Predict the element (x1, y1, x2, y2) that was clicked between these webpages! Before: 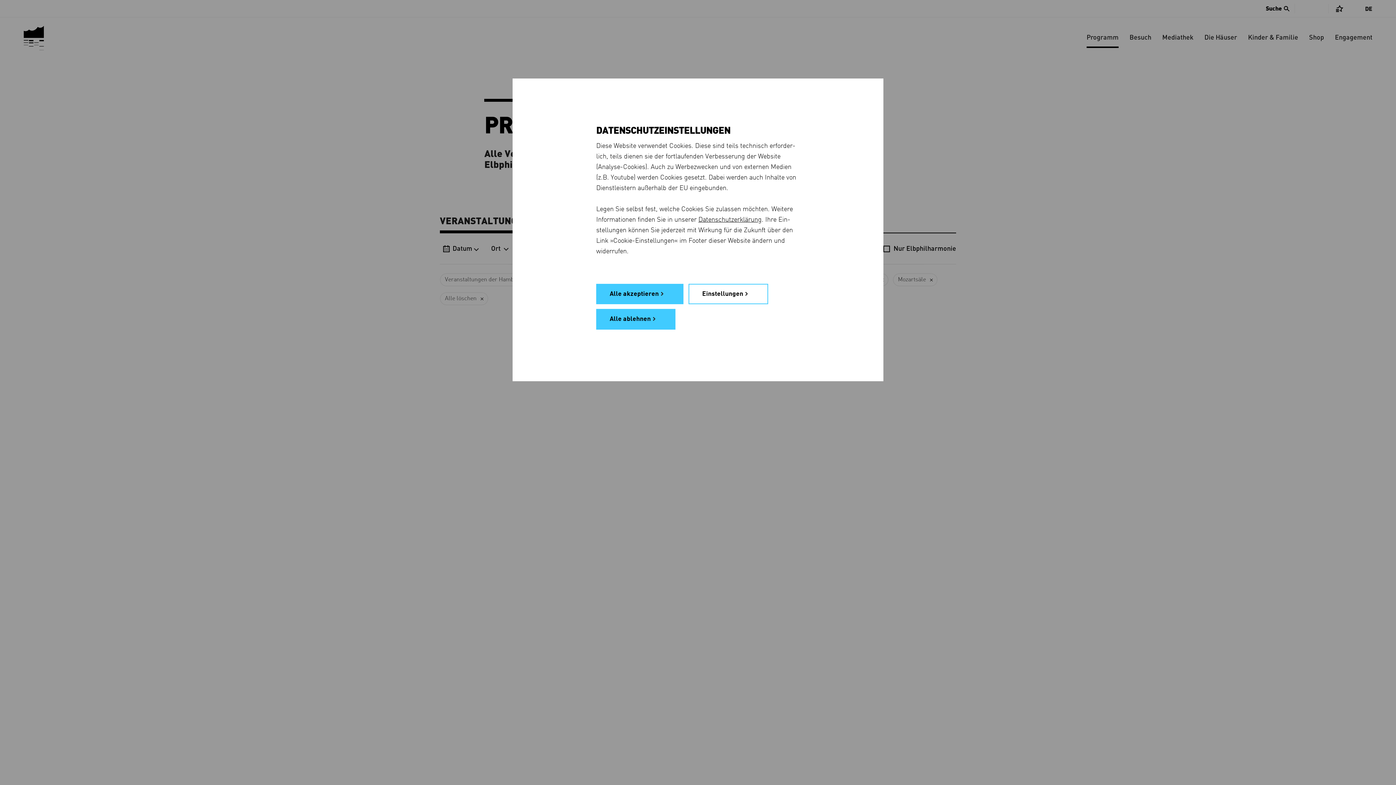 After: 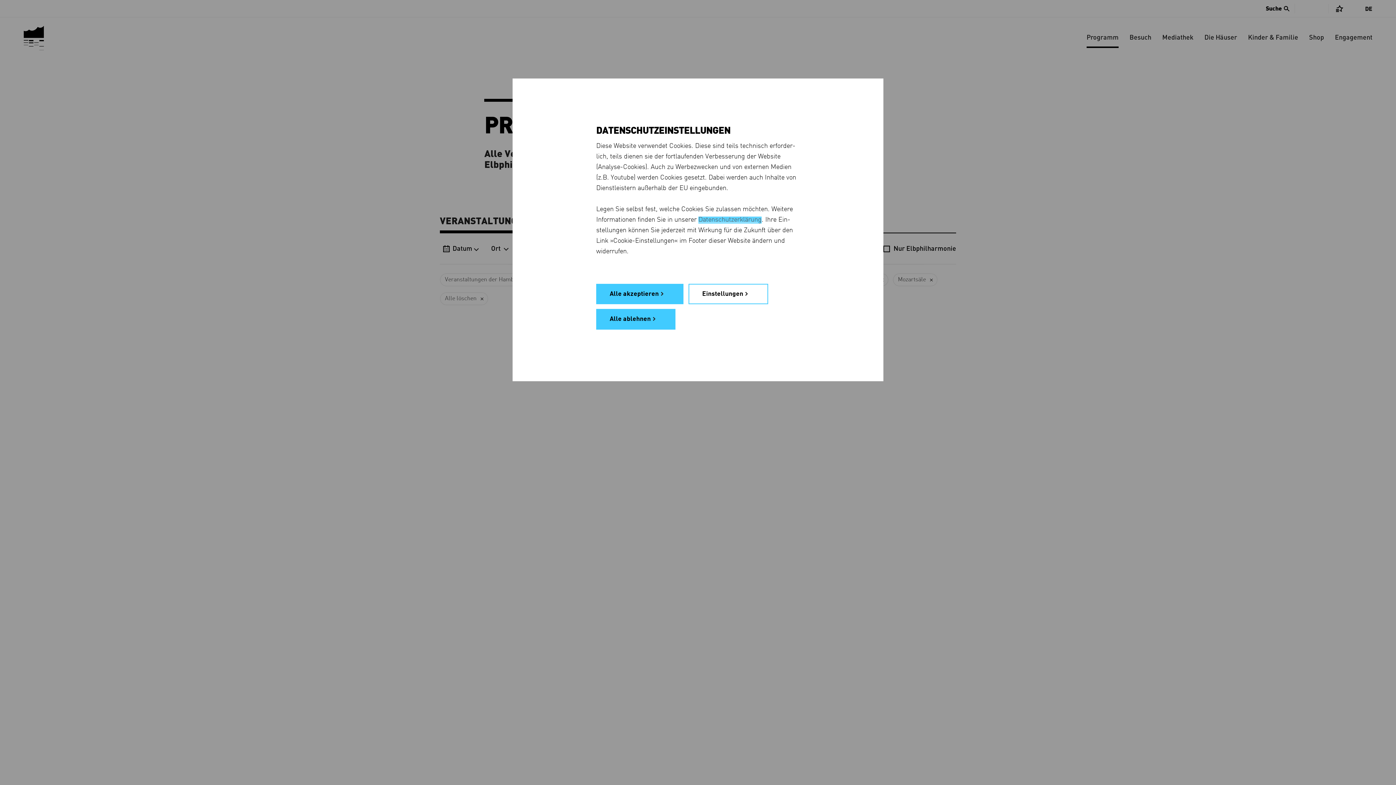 Action: bbox: (698, 216, 761, 223) label: Daten­schutz­erklärung